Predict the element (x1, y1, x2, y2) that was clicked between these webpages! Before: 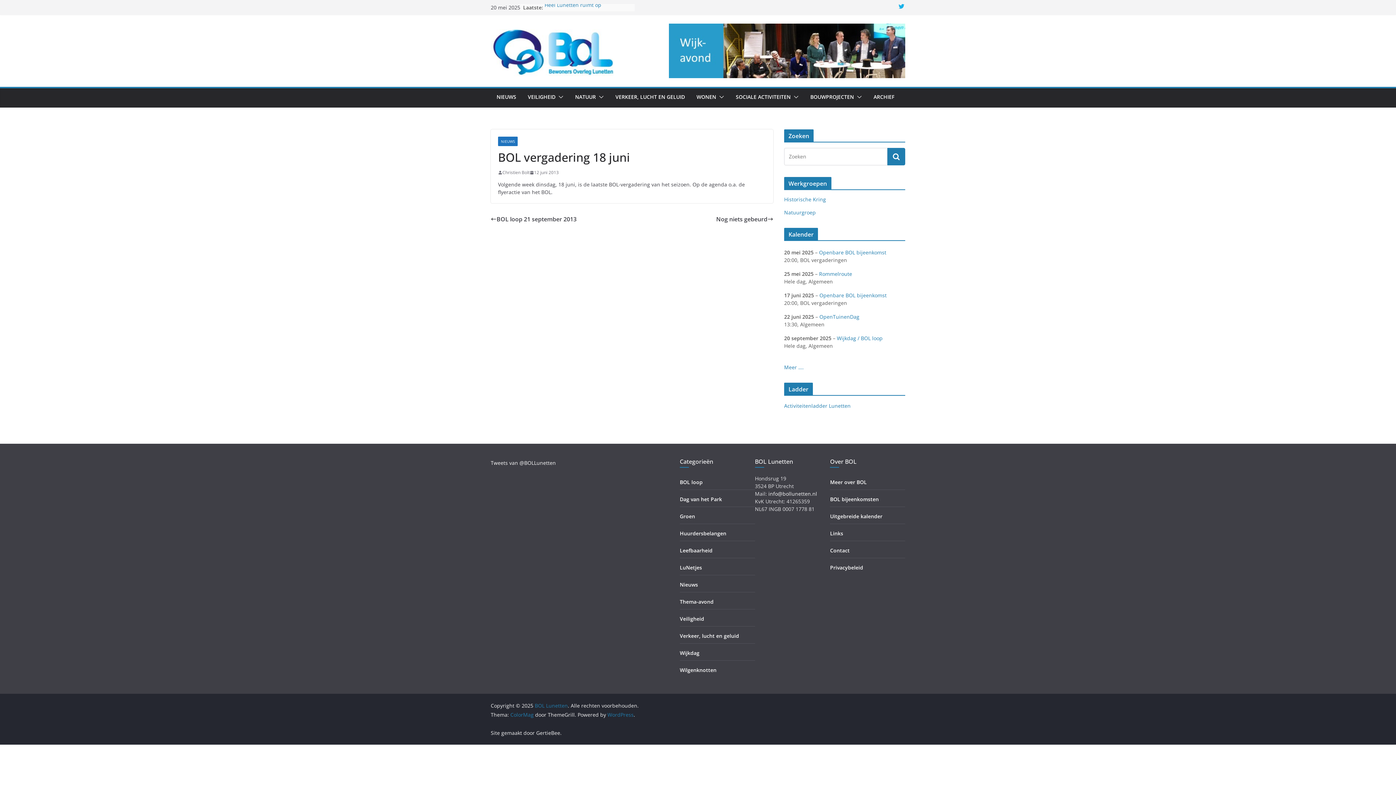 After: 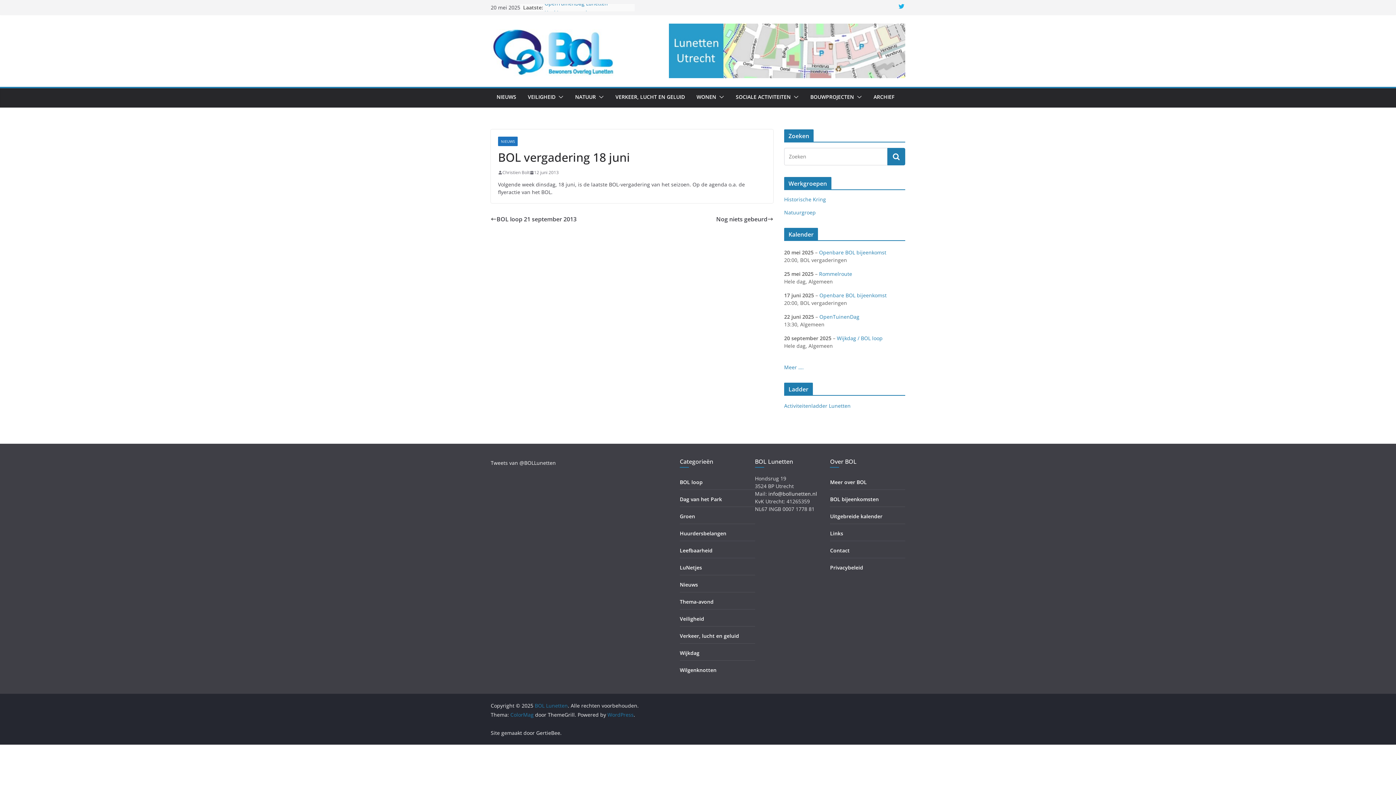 Action: label: Natuurgroep bbox: (784, 209, 816, 216)